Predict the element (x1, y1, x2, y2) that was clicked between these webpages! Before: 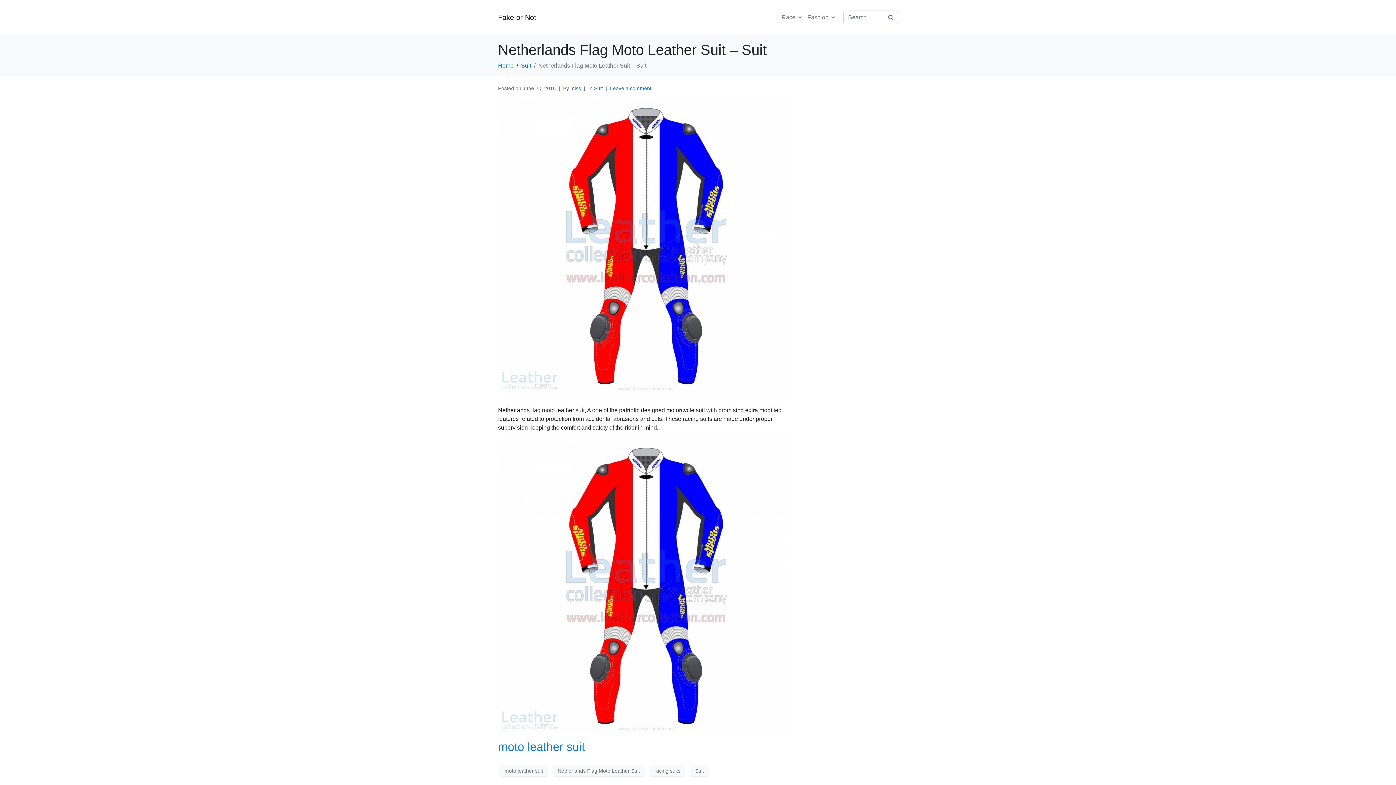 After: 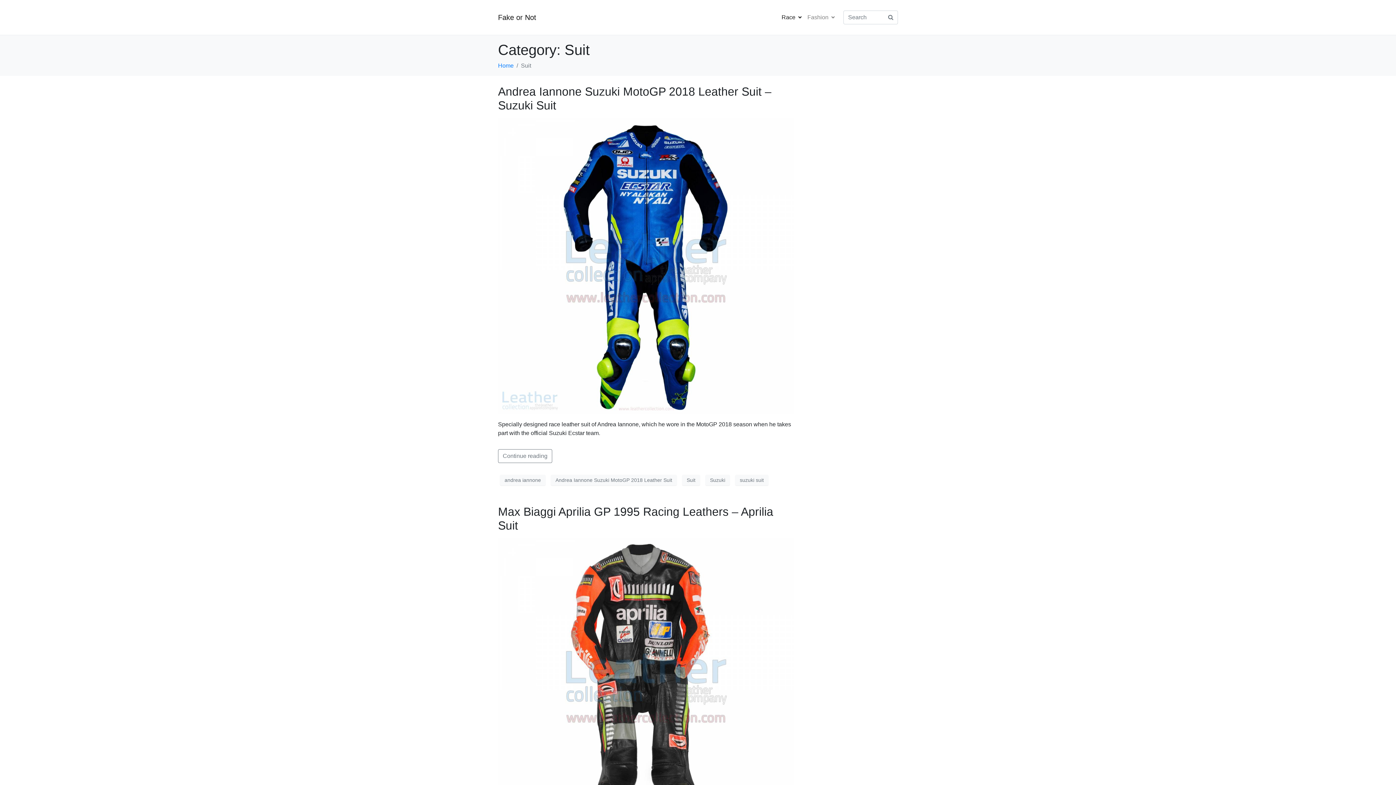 Action: bbox: (521, 62, 531, 68) label: Suit